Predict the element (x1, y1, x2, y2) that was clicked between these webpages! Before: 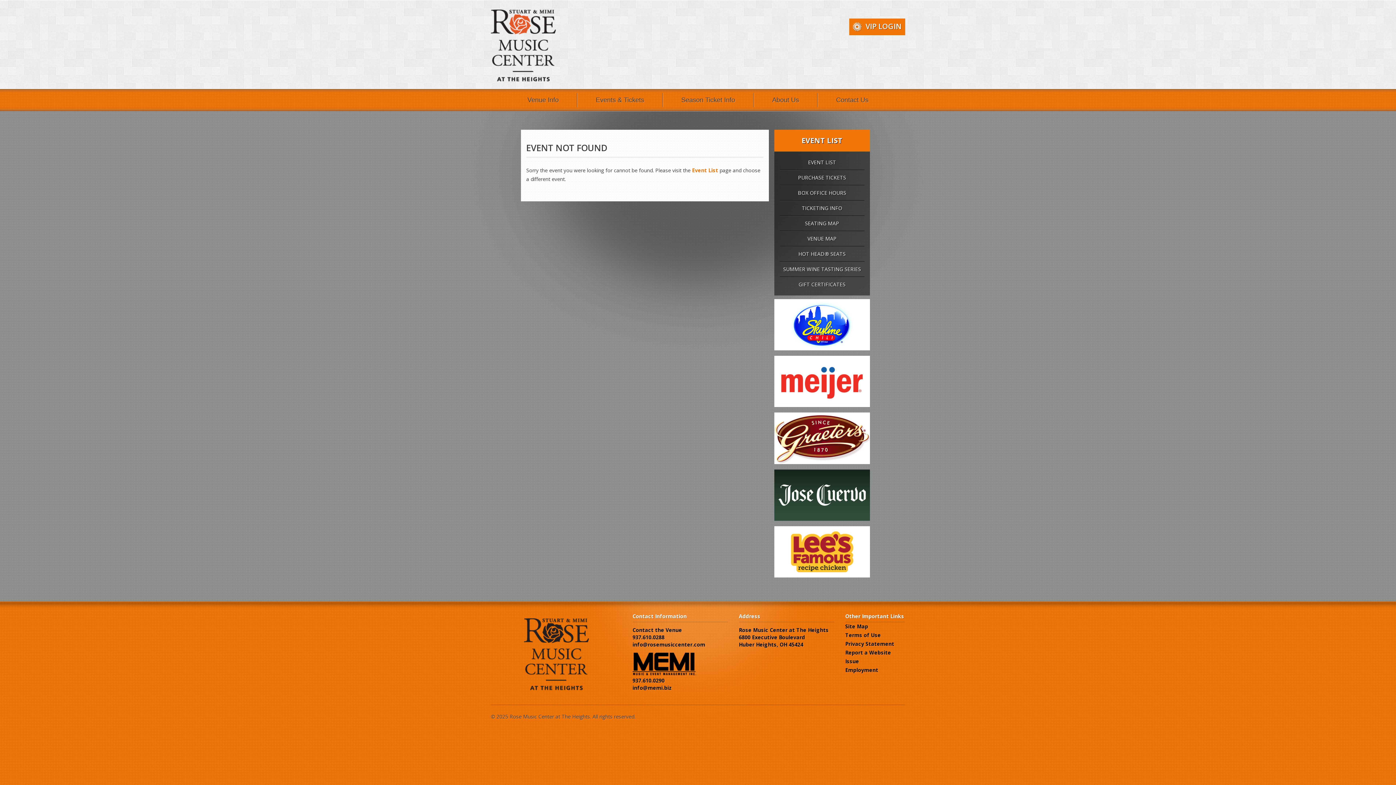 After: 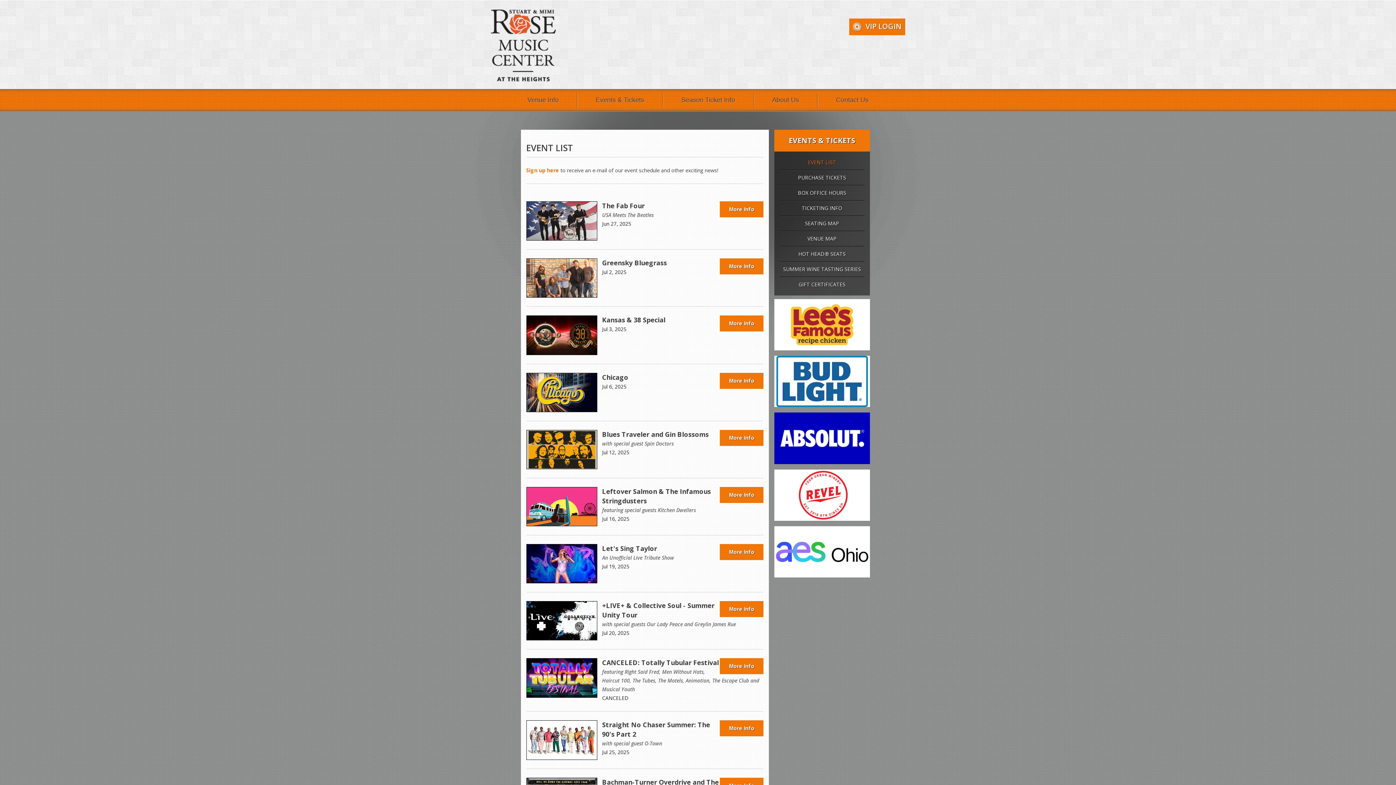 Action: bbox: (780, 155, 864, 170) label: EVENT LIST